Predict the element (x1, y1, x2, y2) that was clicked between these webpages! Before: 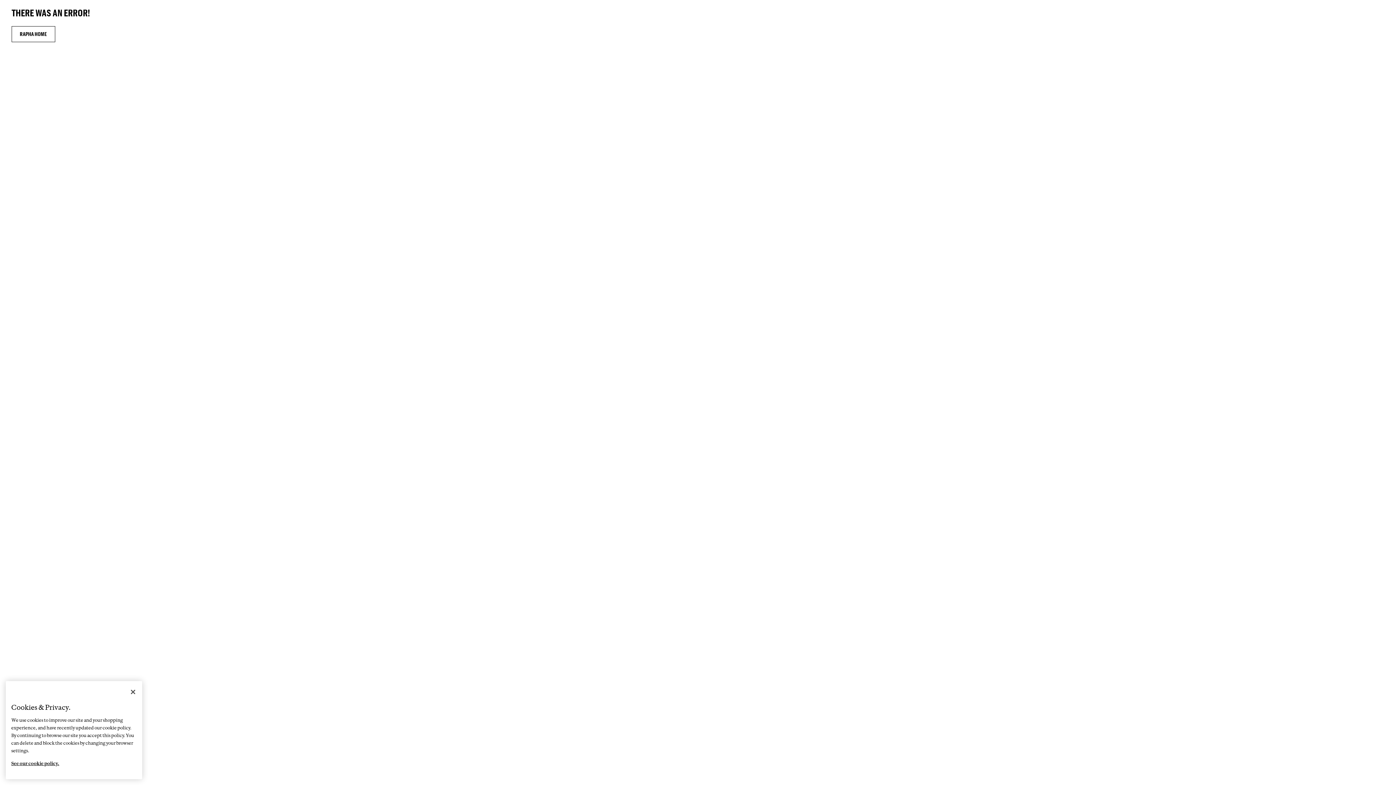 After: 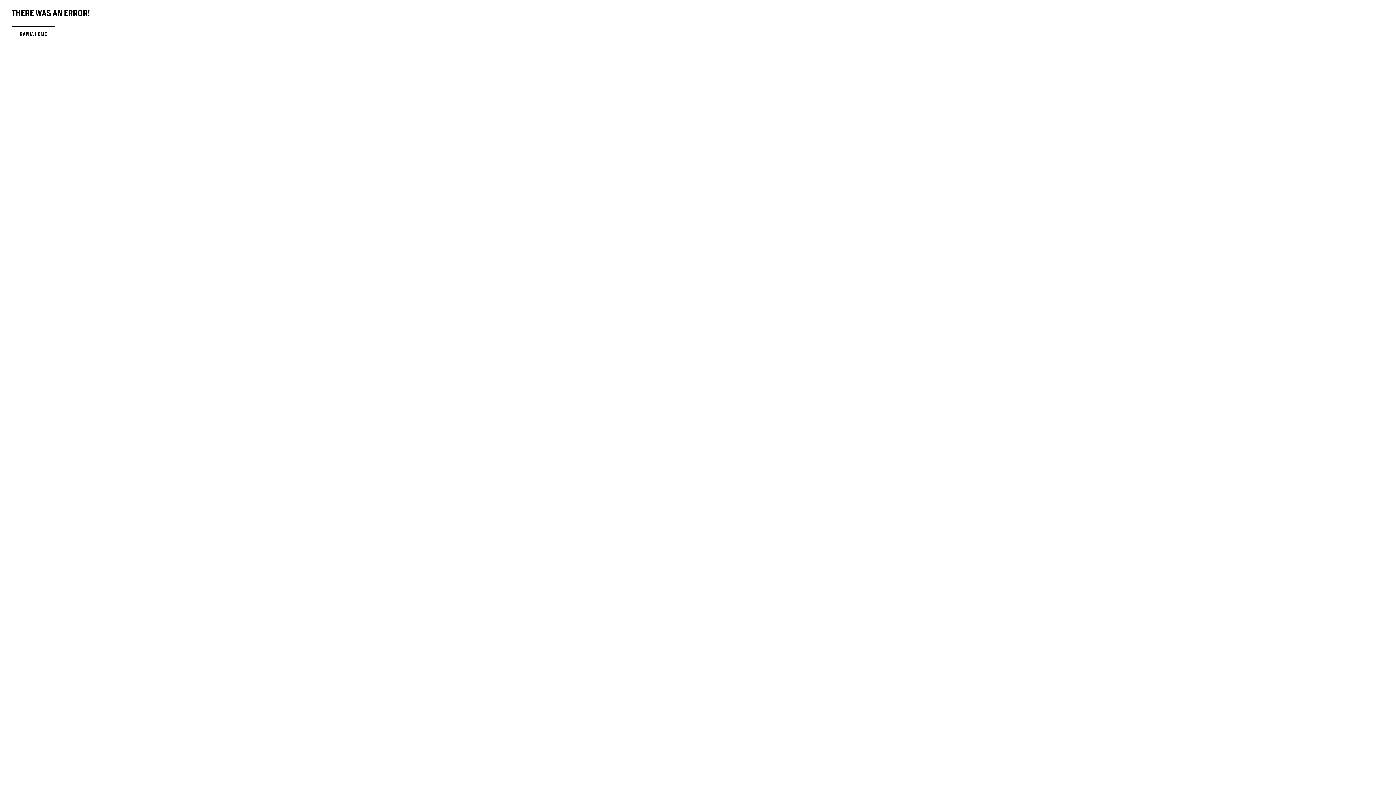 Action: label: Close bbox: (125, 684, 141, 700)